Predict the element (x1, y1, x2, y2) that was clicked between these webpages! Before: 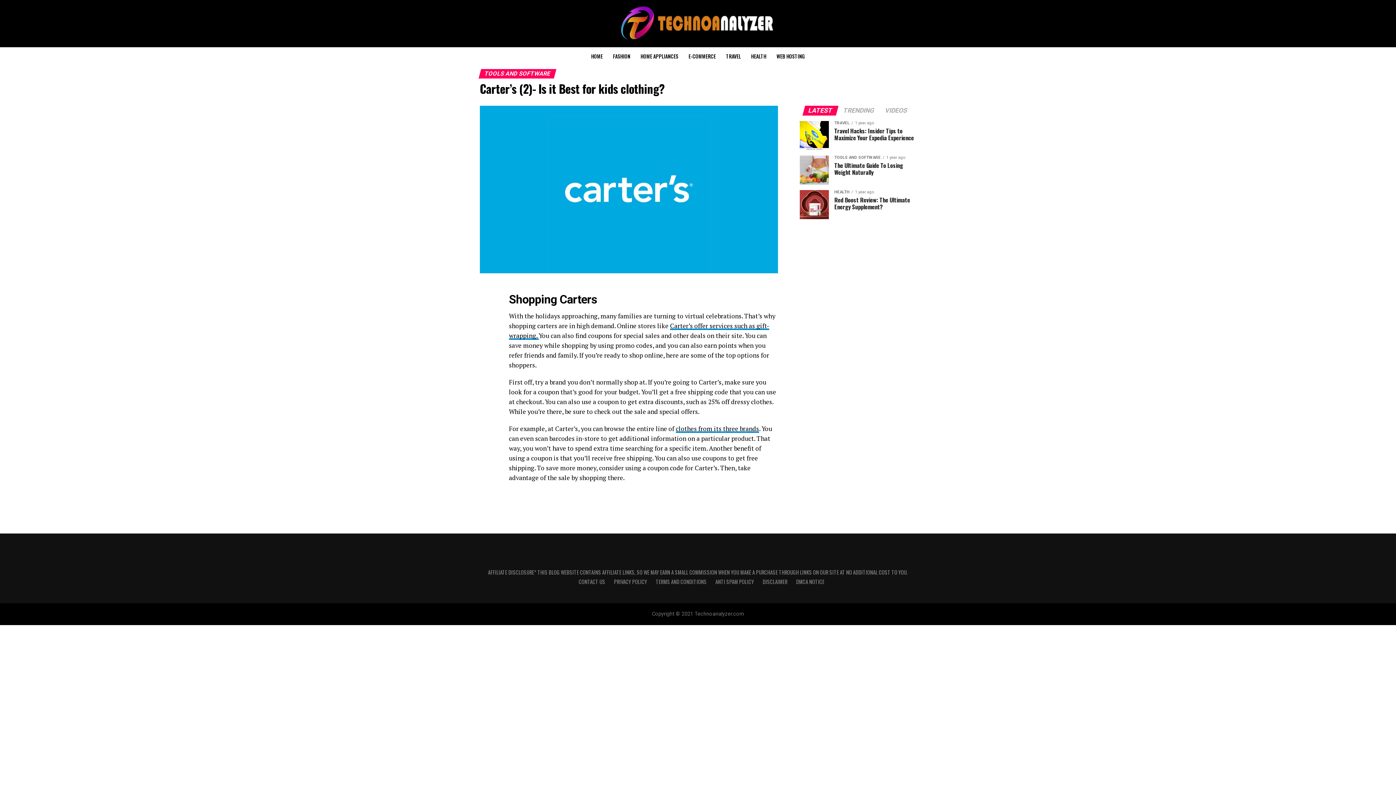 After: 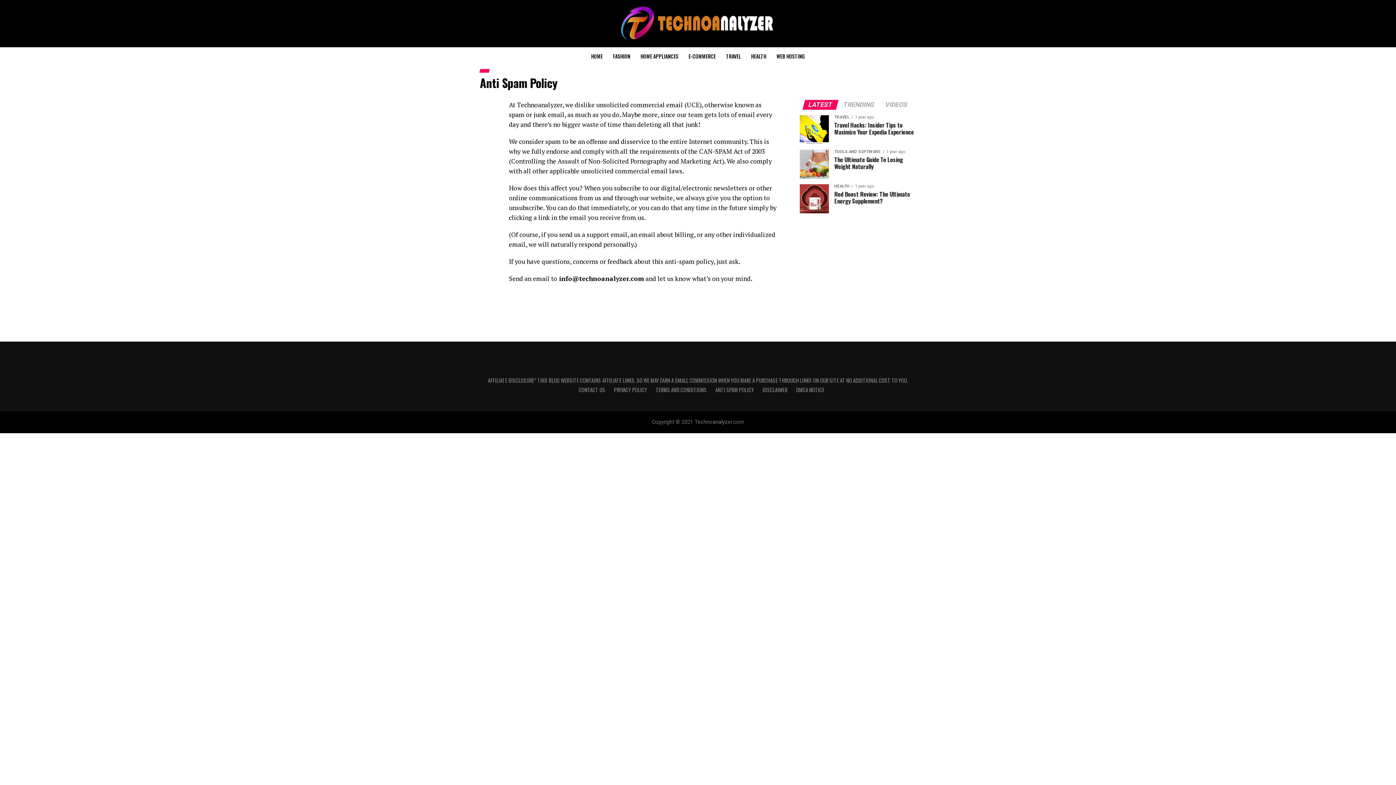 Action: label: ANTI SPAM POLICY bbox: (715, 578, 754, 585)